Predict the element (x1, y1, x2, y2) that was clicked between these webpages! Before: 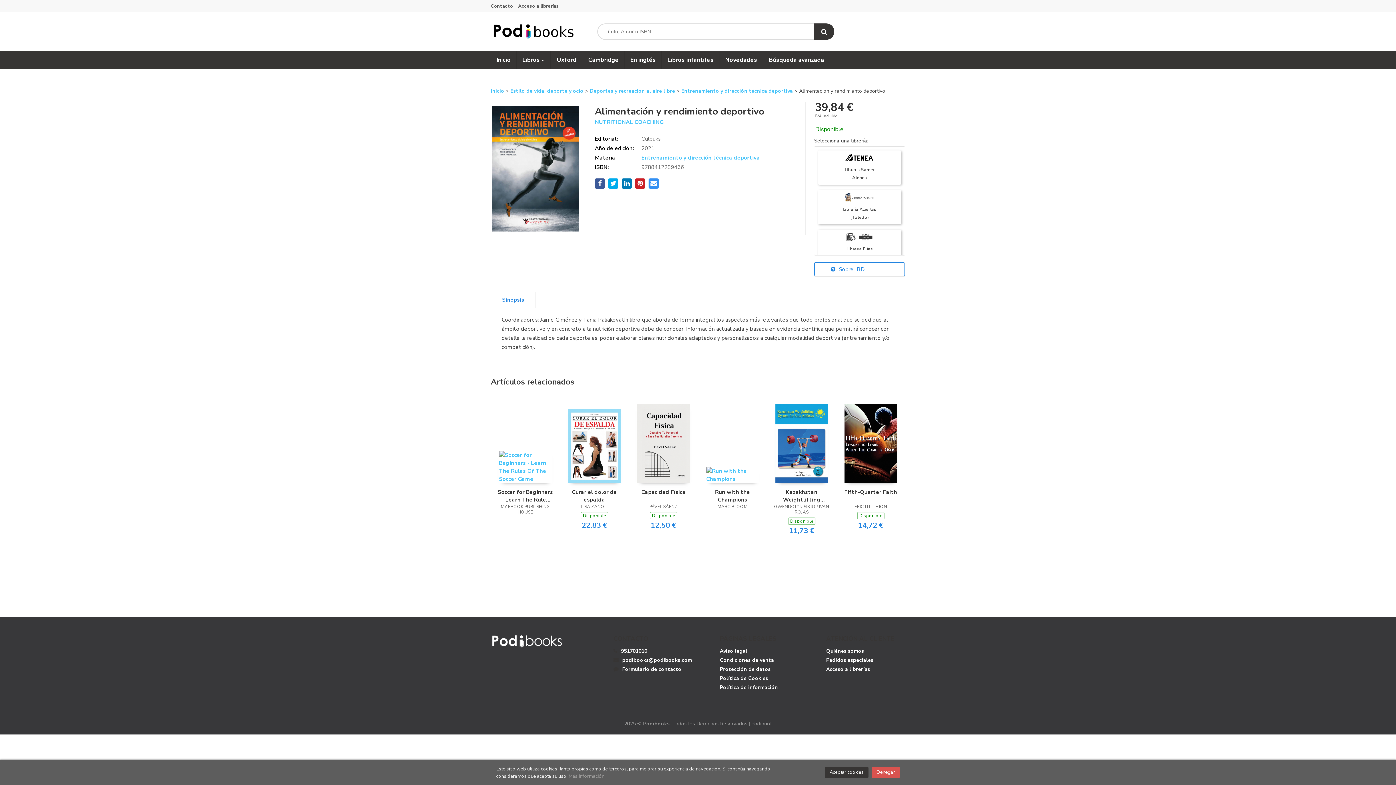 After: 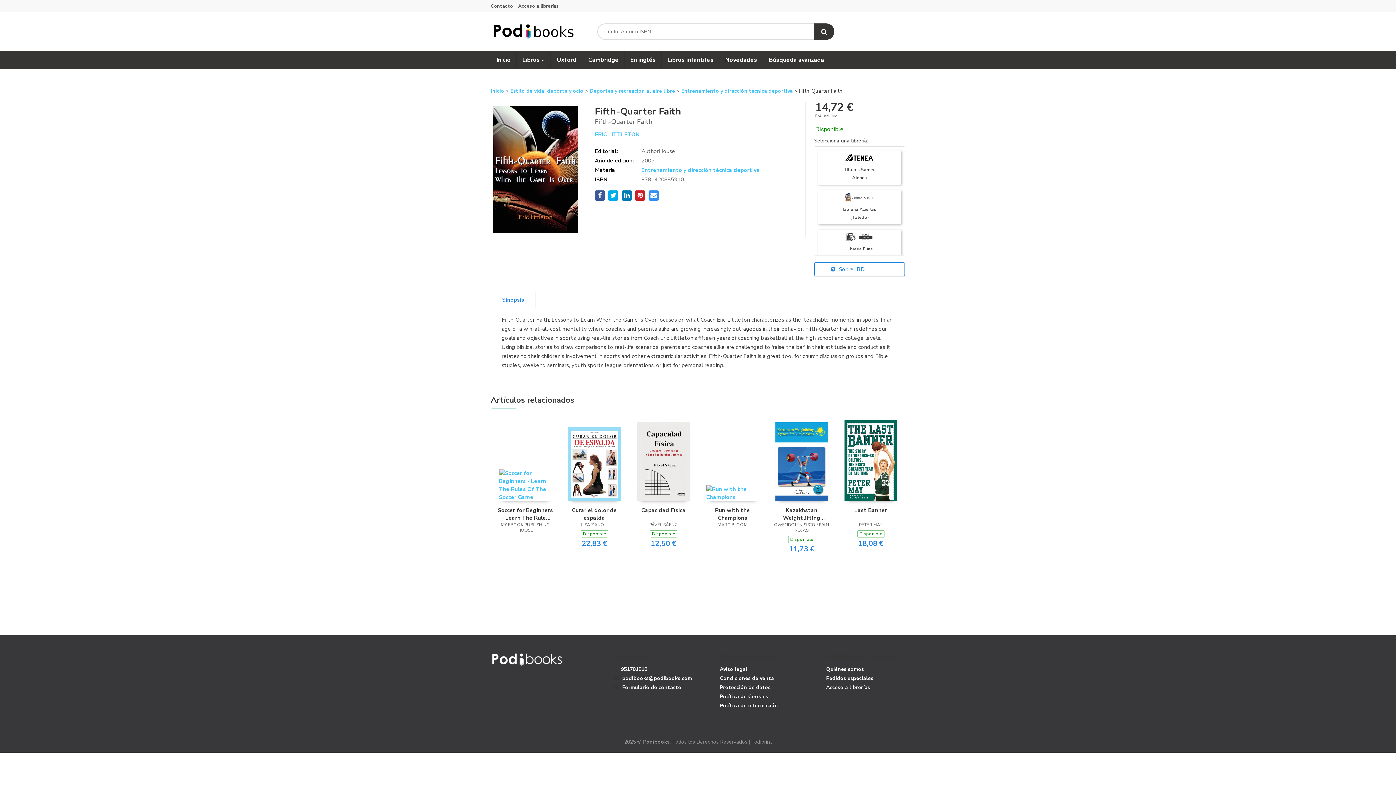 Action: bbox: (844, 439, 897, 446)